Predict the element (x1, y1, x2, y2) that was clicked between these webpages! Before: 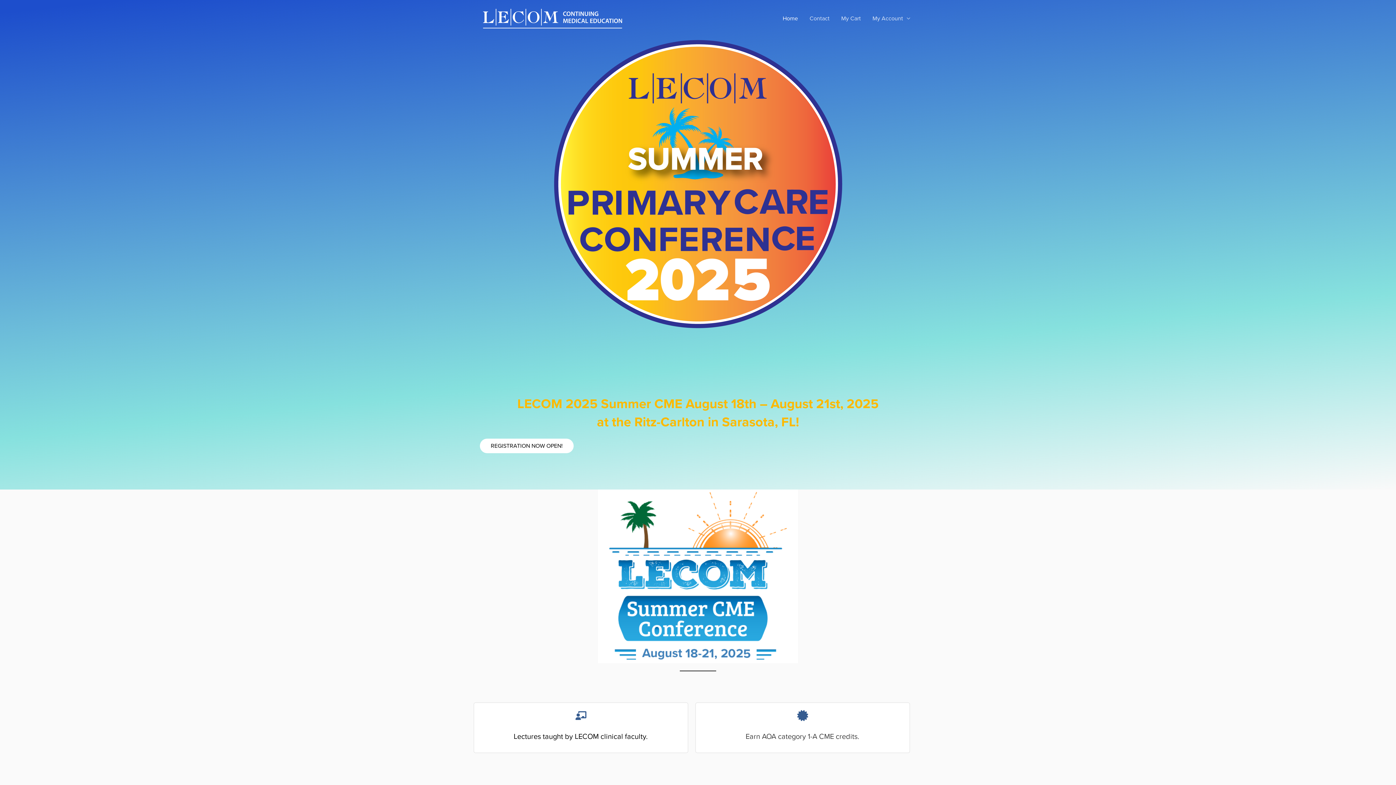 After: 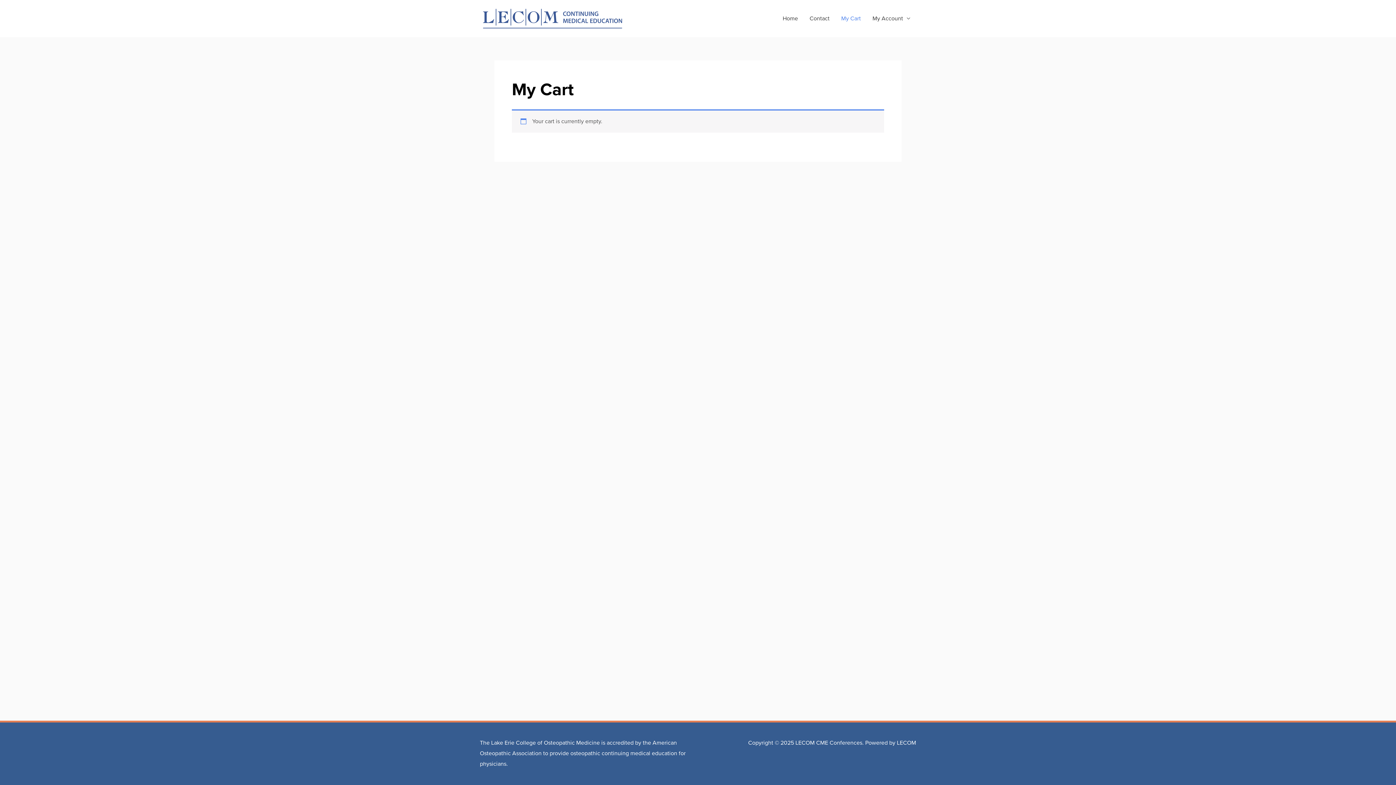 Action: label: My Cart bbox: (835, 6, 866, 30)